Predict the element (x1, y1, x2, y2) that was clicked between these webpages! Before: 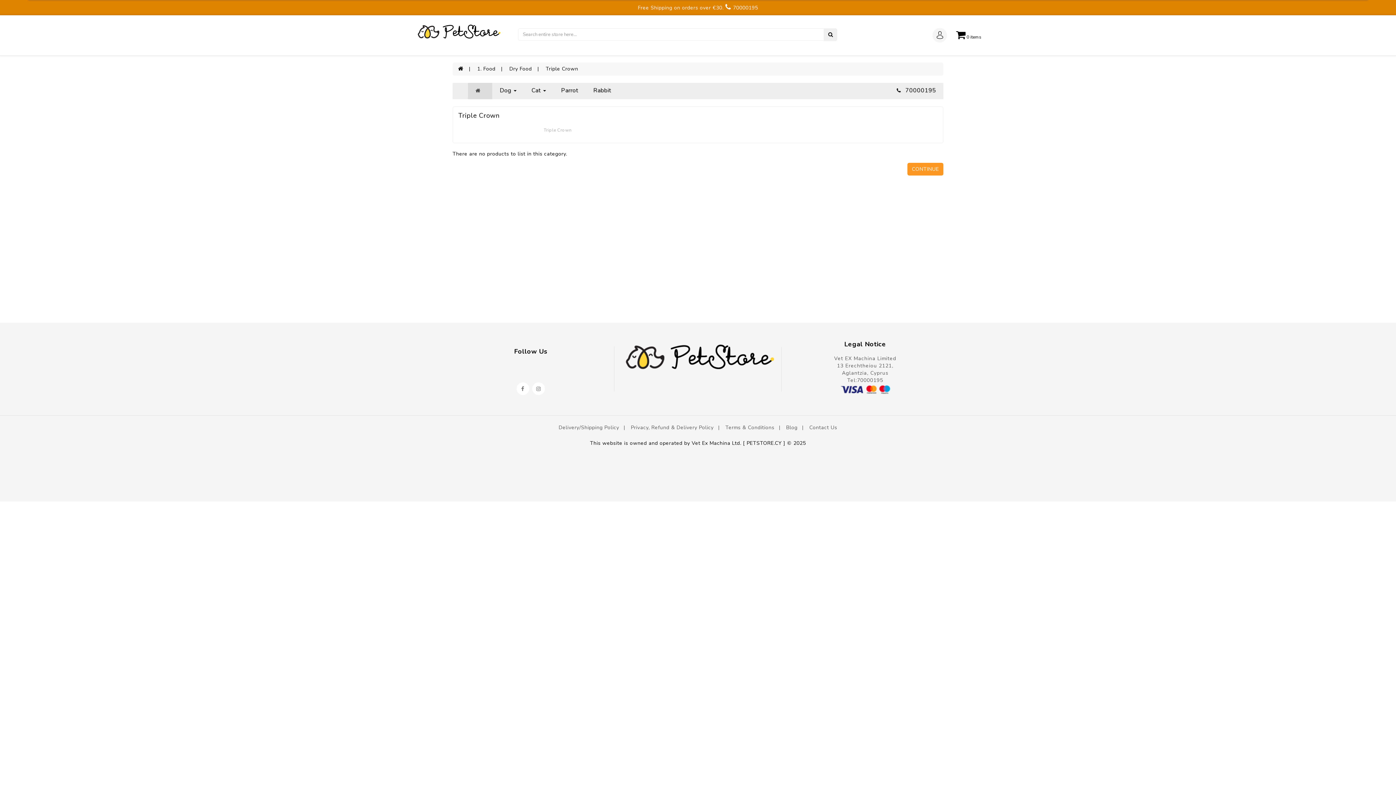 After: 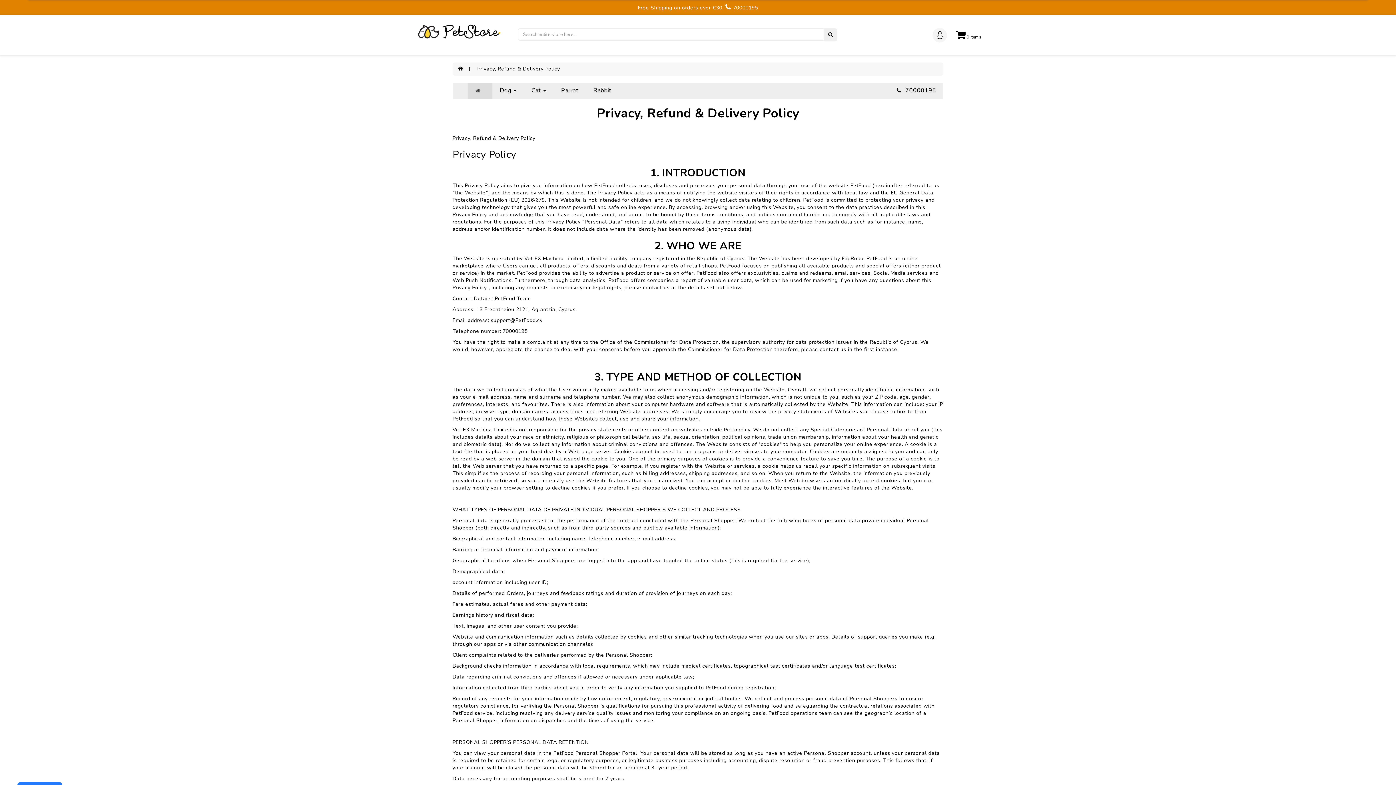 Action: label: Privacy, Refund & Delivery Policy bbox: (631, 424, 723, 431)